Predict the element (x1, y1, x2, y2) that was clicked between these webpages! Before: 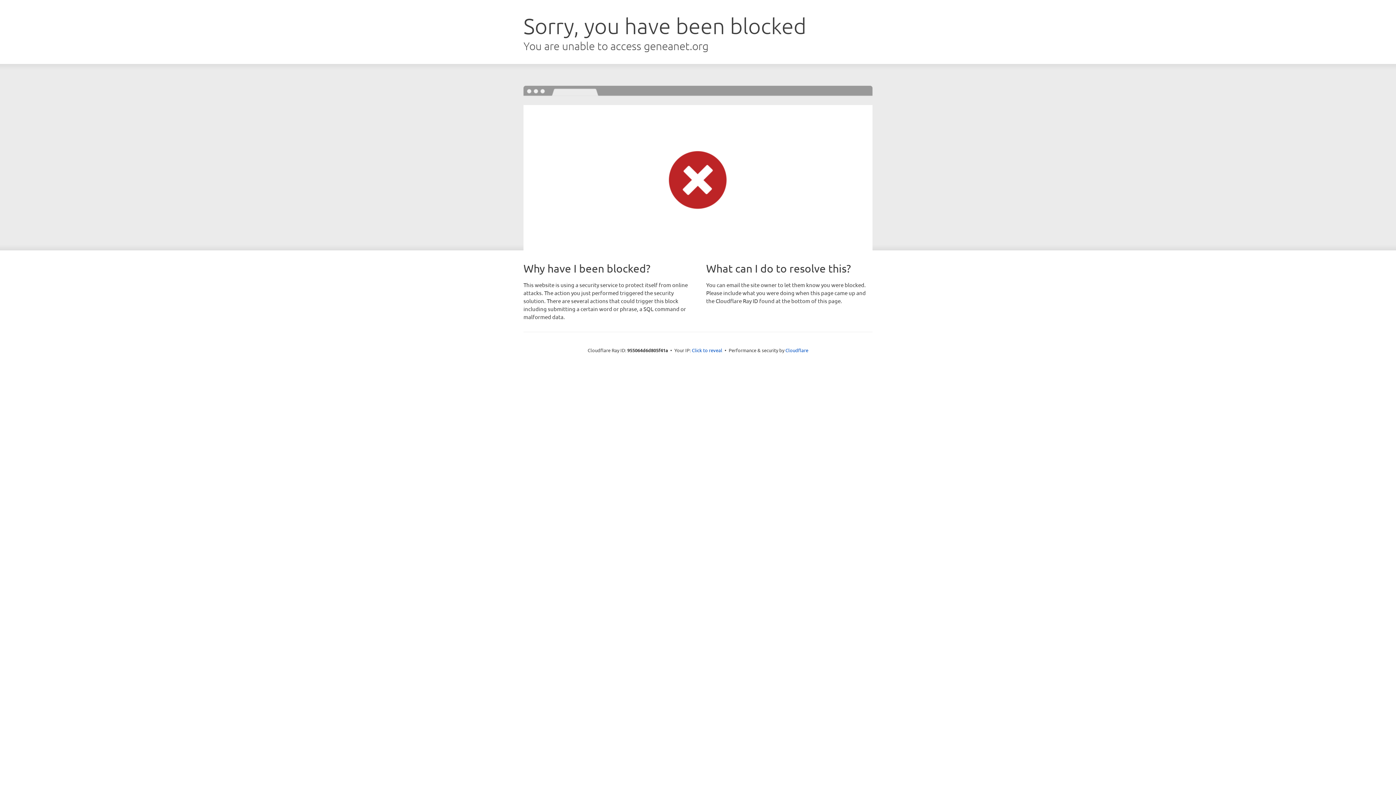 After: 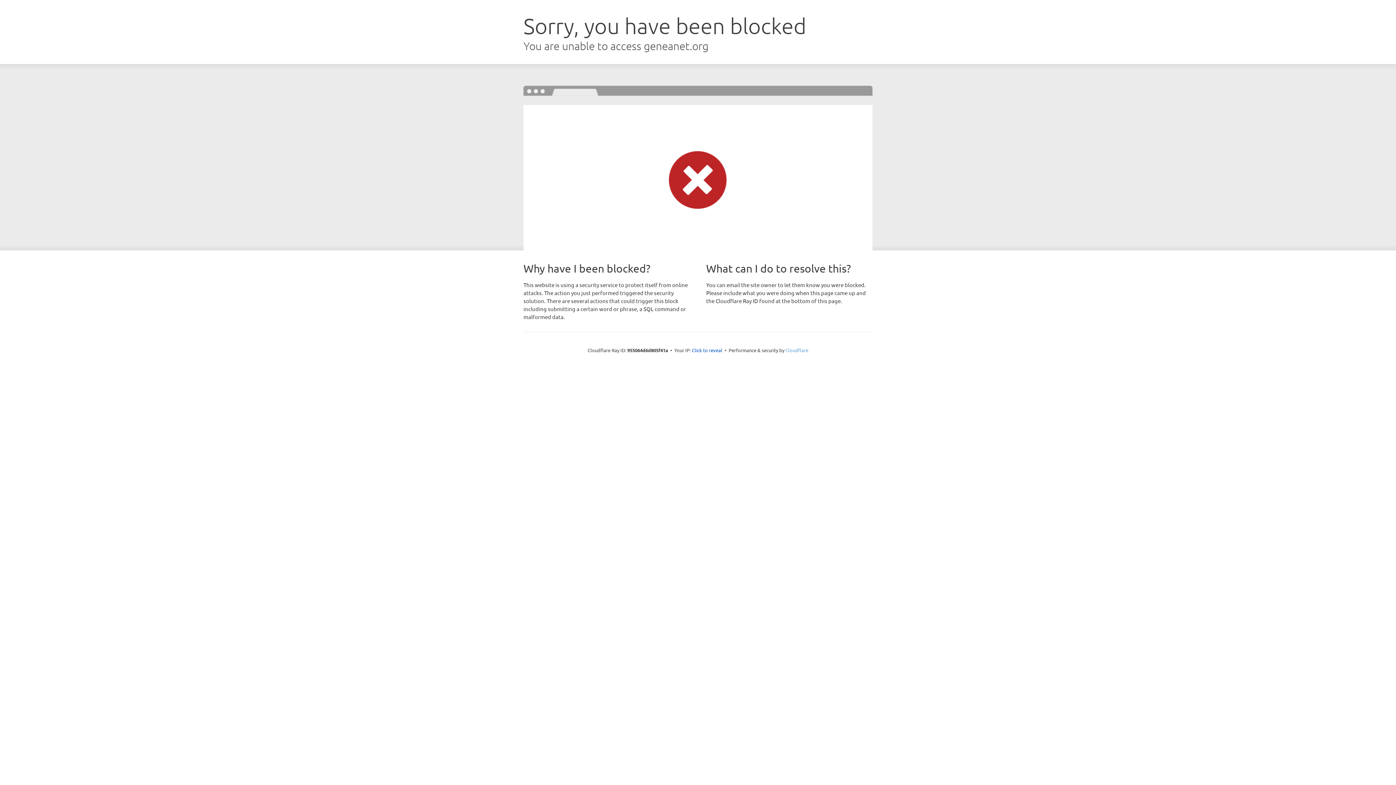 Action: bbox: (785, 347, 808, 353) label: Cloudflare